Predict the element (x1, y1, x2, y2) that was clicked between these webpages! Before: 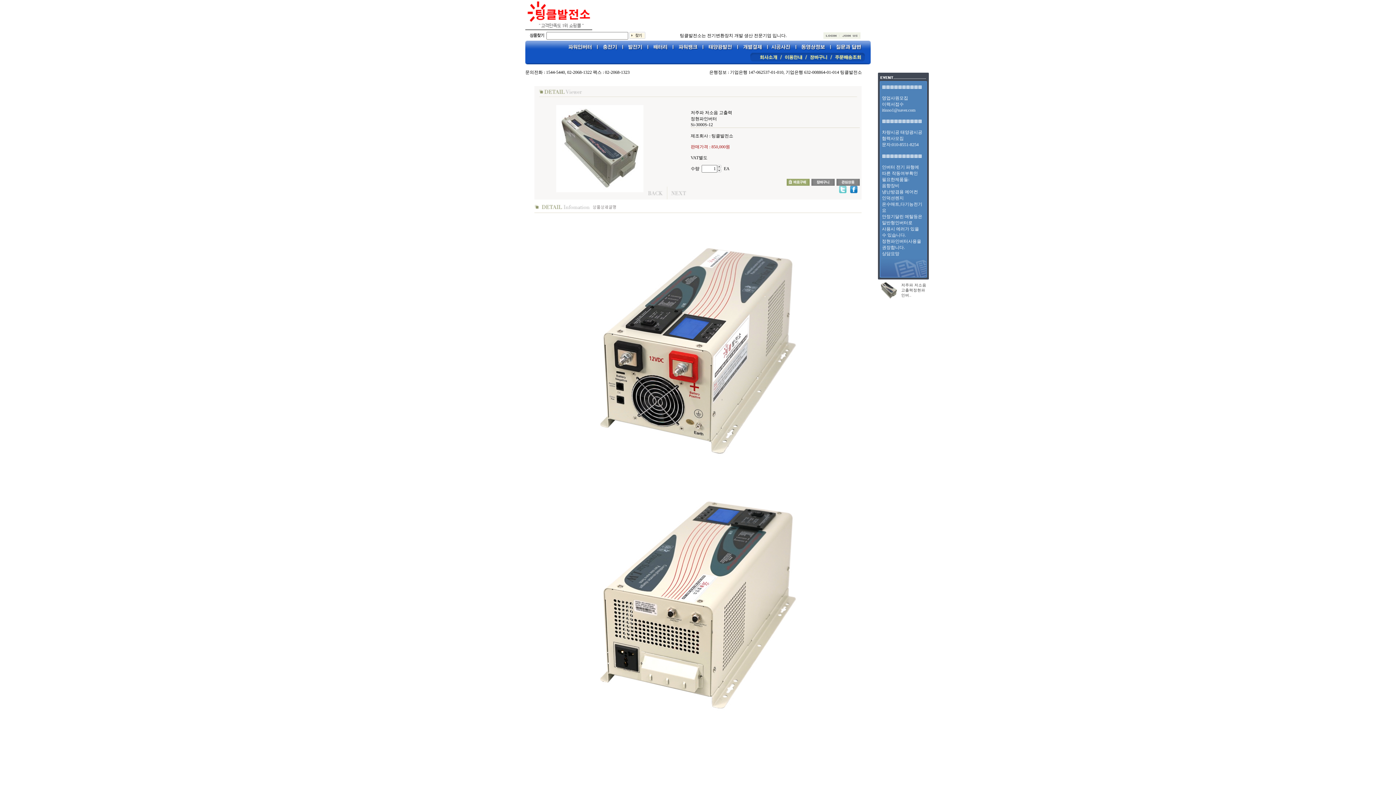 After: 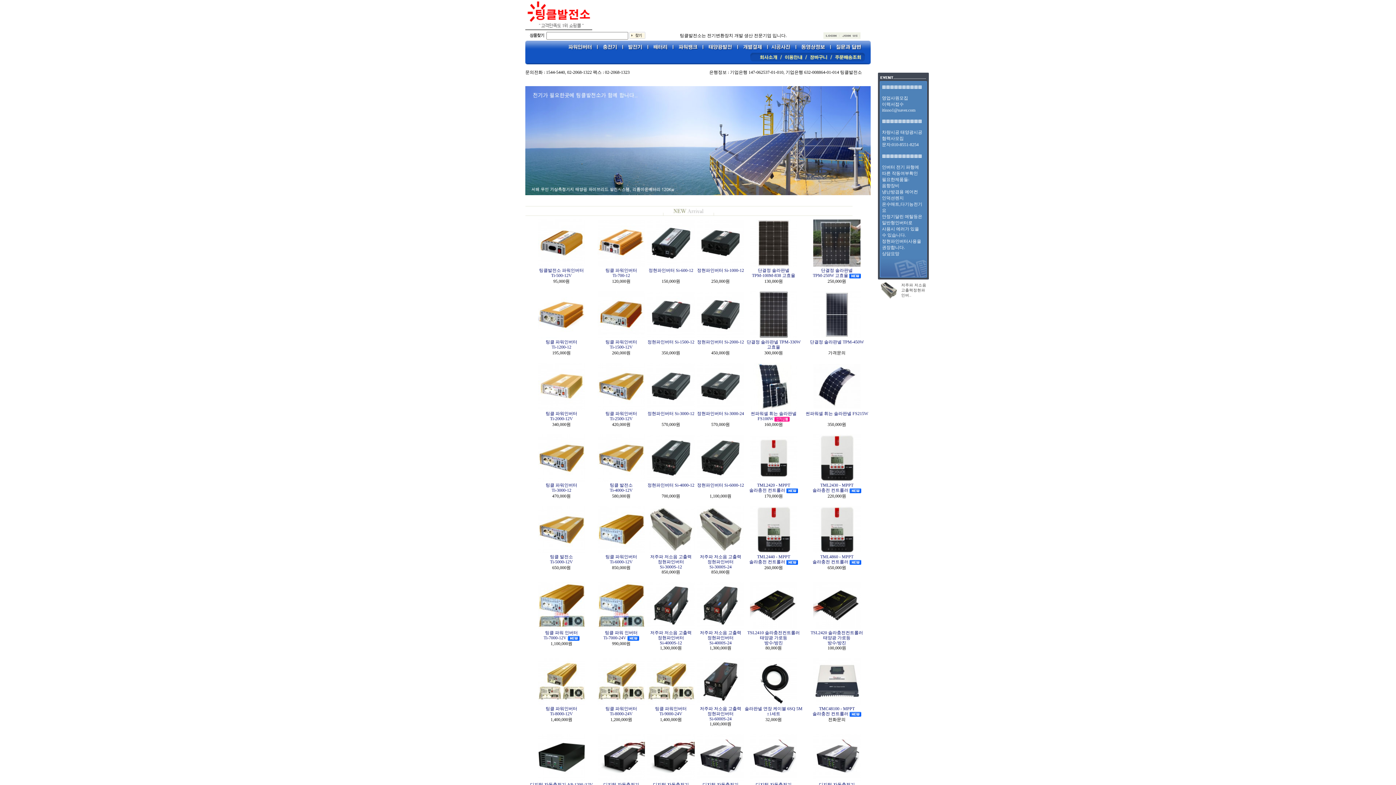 Action: bbox: (525, 26, 592, 32)